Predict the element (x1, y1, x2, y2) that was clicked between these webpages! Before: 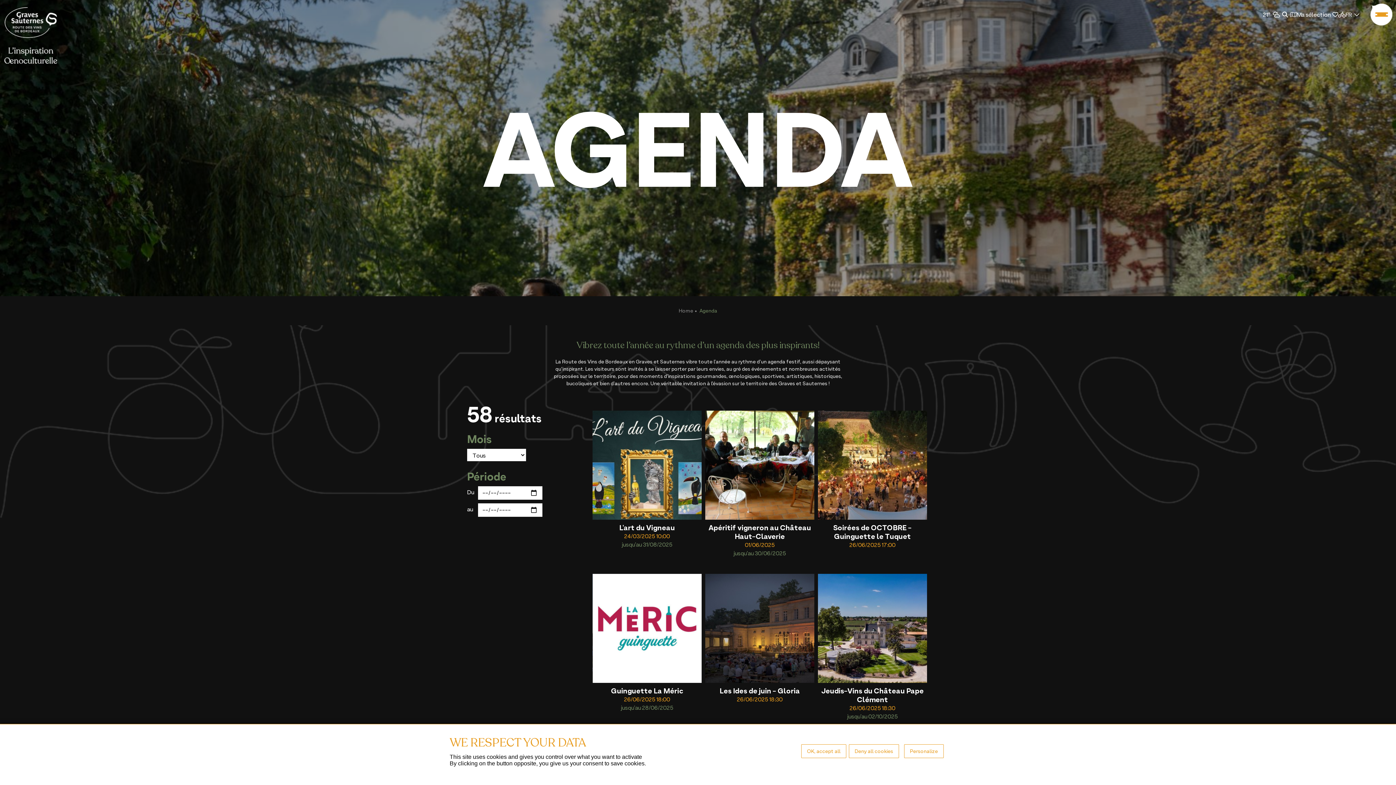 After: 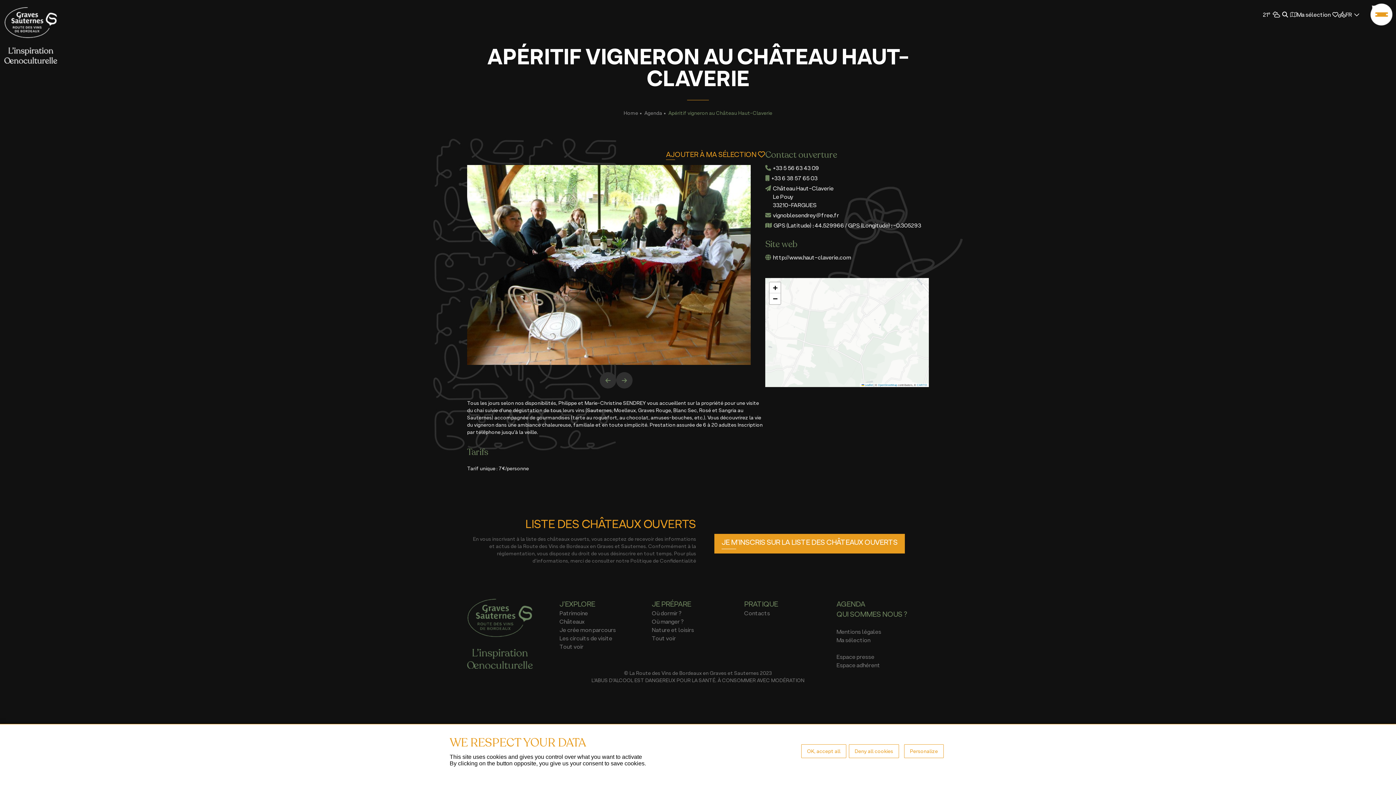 Action: bbox: (704, 410, 815, 571) label: Tous les jours selon nos disponibilités, Philippe et Marie-Christine SENDREY vous accueillent sur la propriété pour une visite du chai suivie d'une dégustation de tous leurs vins (Sauternes, Moelleux, Graves Rouge, Blanc Sec, Rosé et Sangria au Sauternes) accompagnée de gourmandises (tarte au roquefort, au chocolat, amuses-bouches, etc.). Vous découvrirez la vie du vigneron dans une ambiance chaleureuse, familiale et en toute simplicité. Prestation assurée de 6 à 20 adultes Inscription par téléphone jusqu'à la veille.

Apéritif vigneron au Château Haut-Claverie
01/06/2025
jusqu'au 30/06/2025